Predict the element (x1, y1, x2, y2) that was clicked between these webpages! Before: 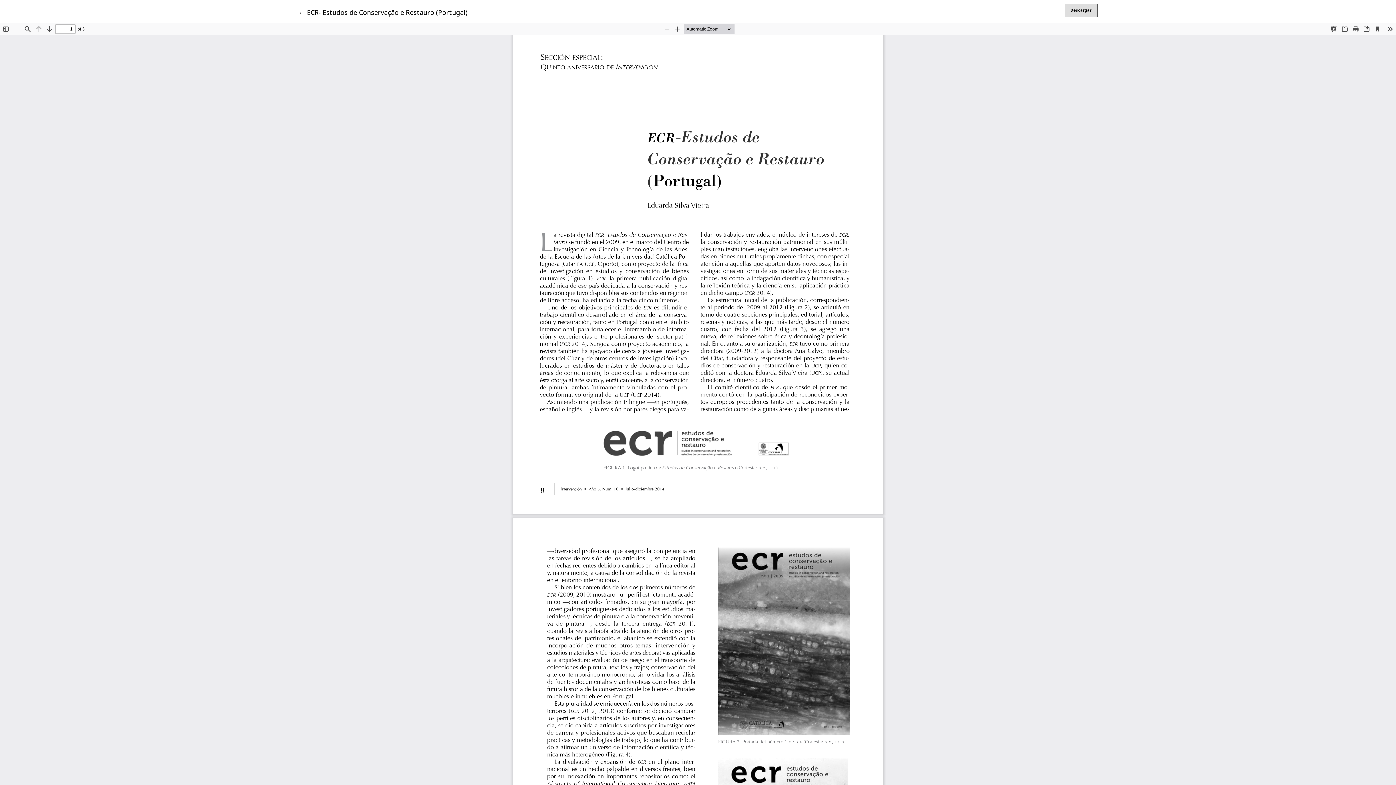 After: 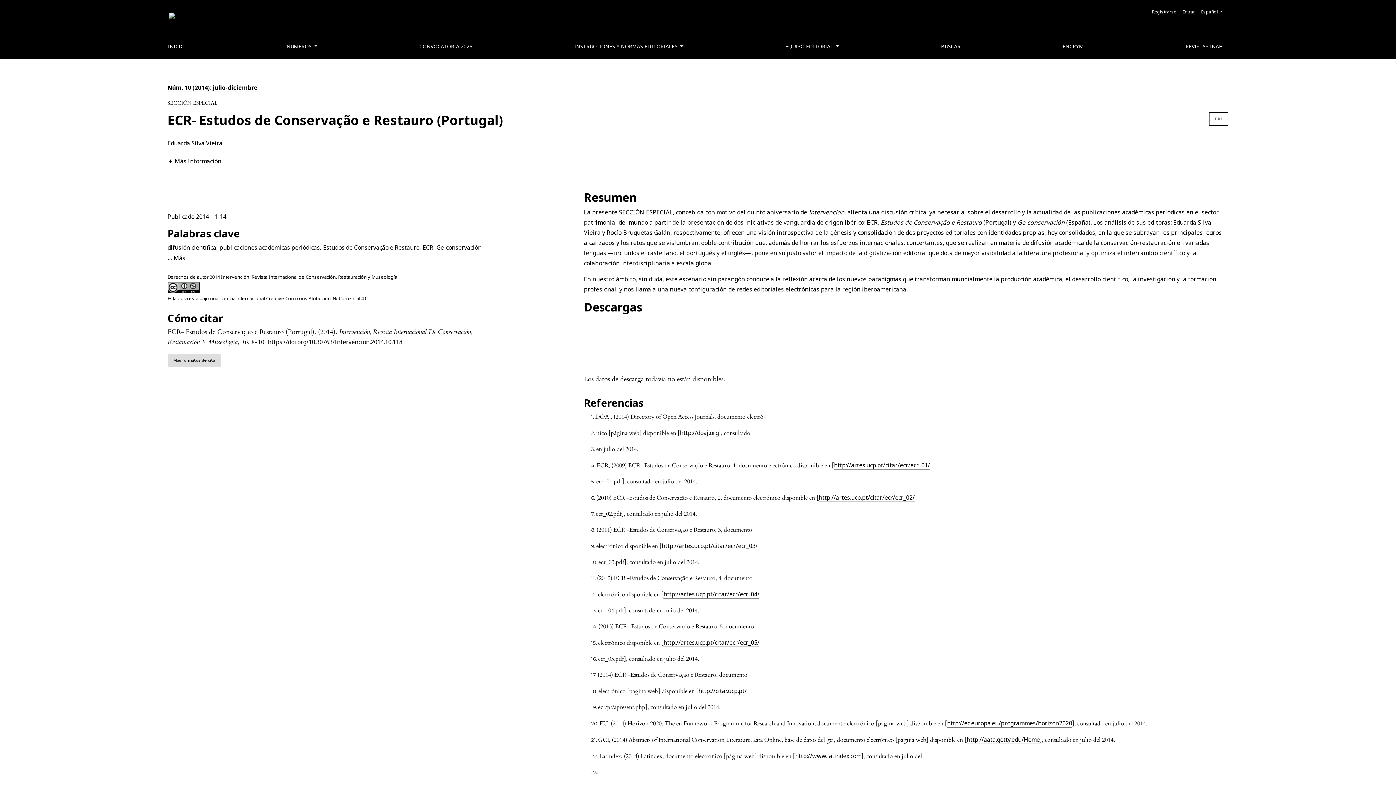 Action: bbox: (298, 8, 467, 17) label: ← 
Volver a los detalles del artículo
ECR- Estudos de Conservação e Restauro (Portugal)